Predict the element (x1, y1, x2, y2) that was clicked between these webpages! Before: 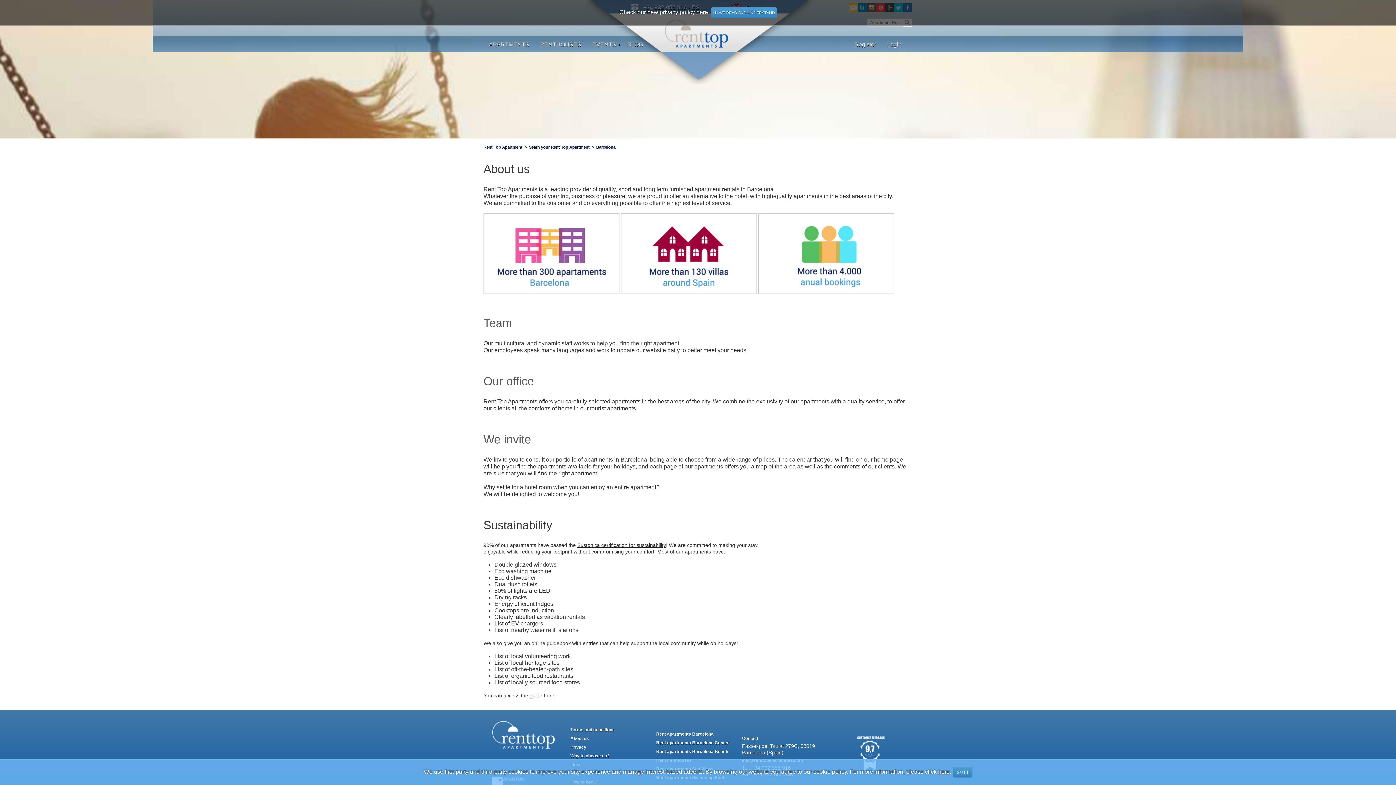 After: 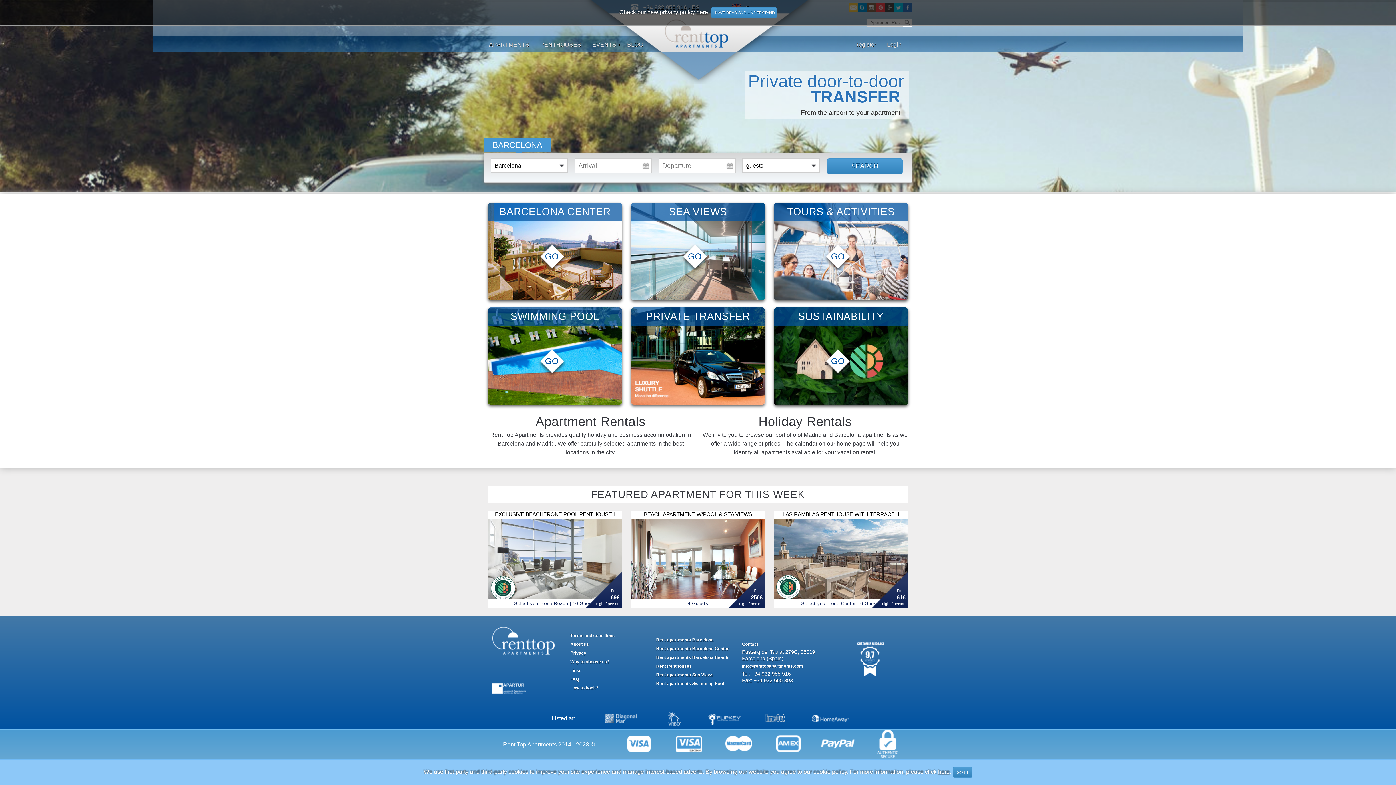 Action: bbox: (664, 19, 729, 48) label: Rent Top Apartments